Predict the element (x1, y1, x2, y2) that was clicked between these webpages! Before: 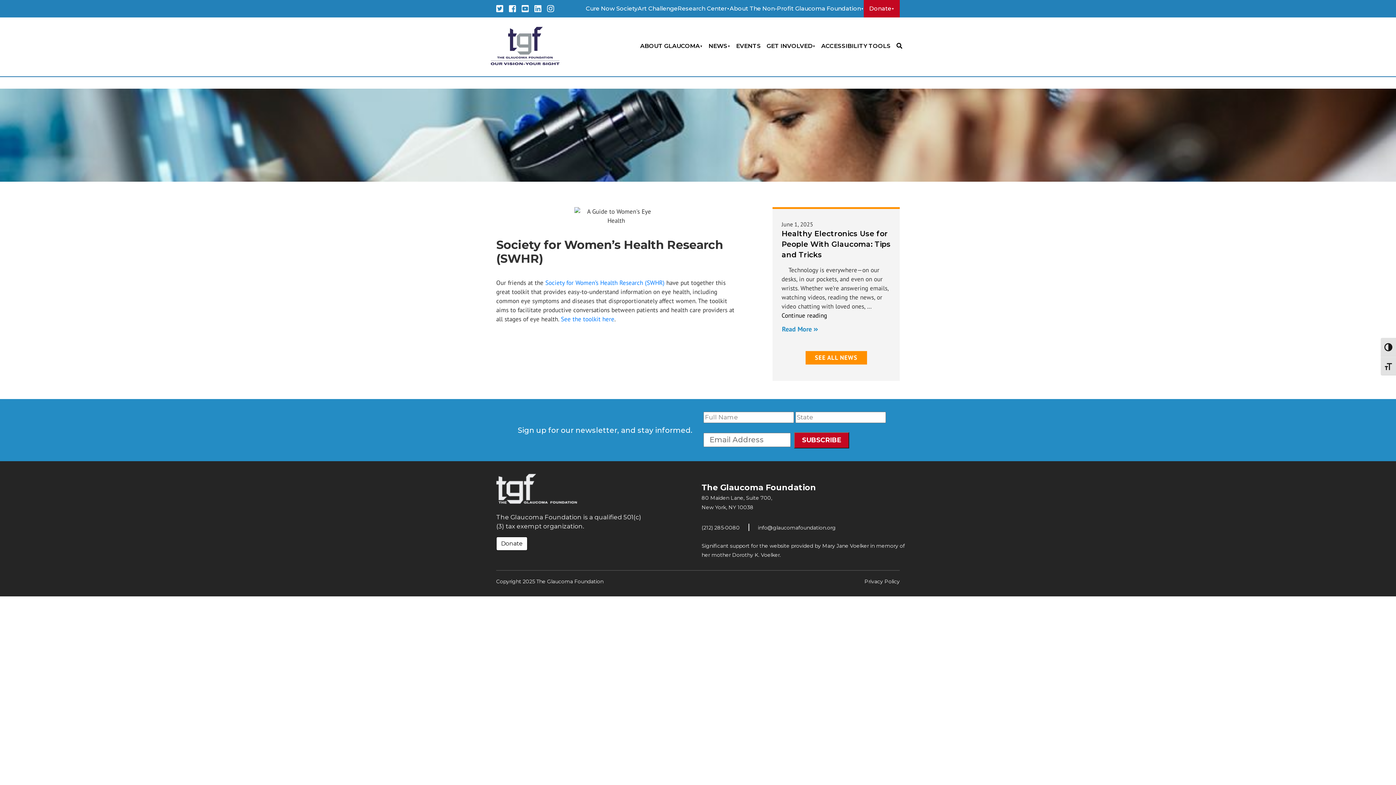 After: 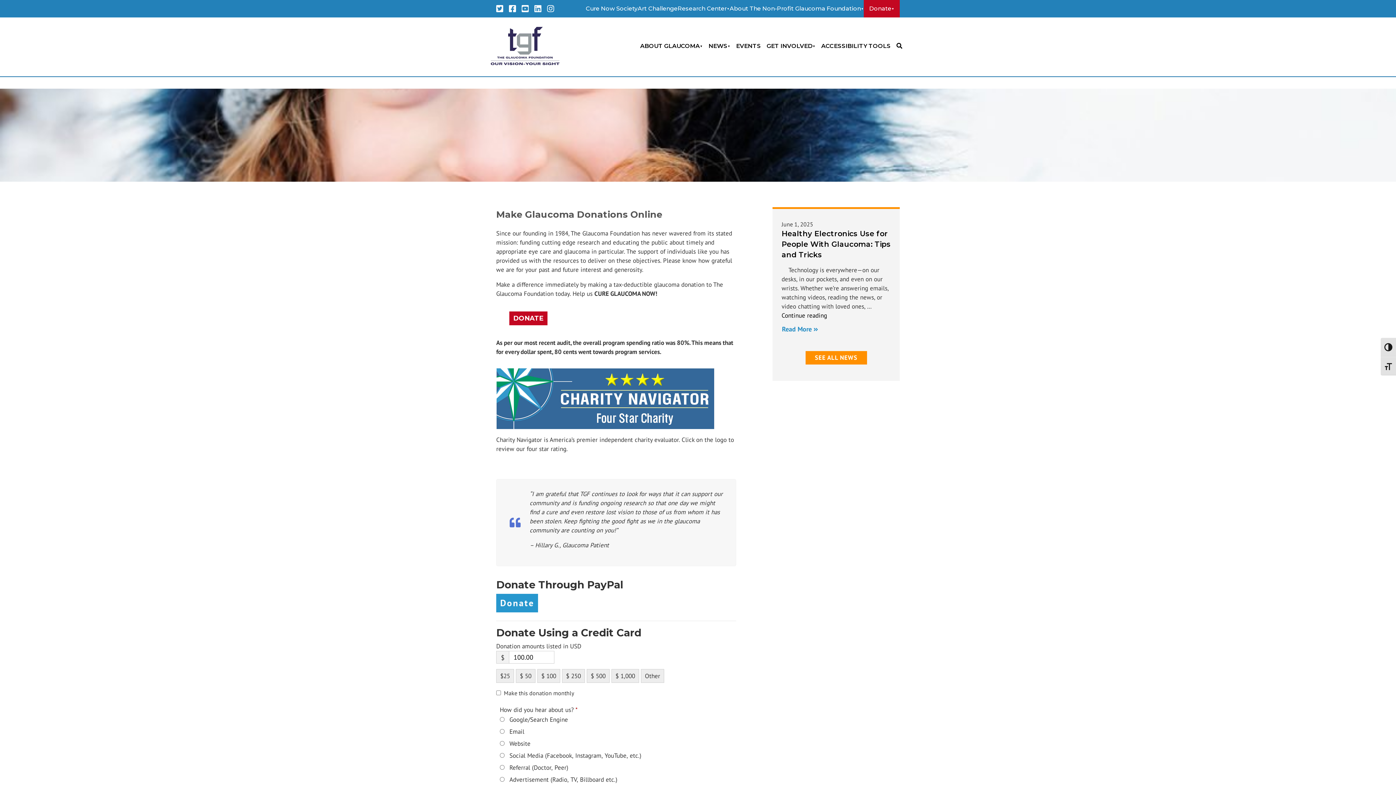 Action: label: Donate bbox: (496, 537, 527, 550)